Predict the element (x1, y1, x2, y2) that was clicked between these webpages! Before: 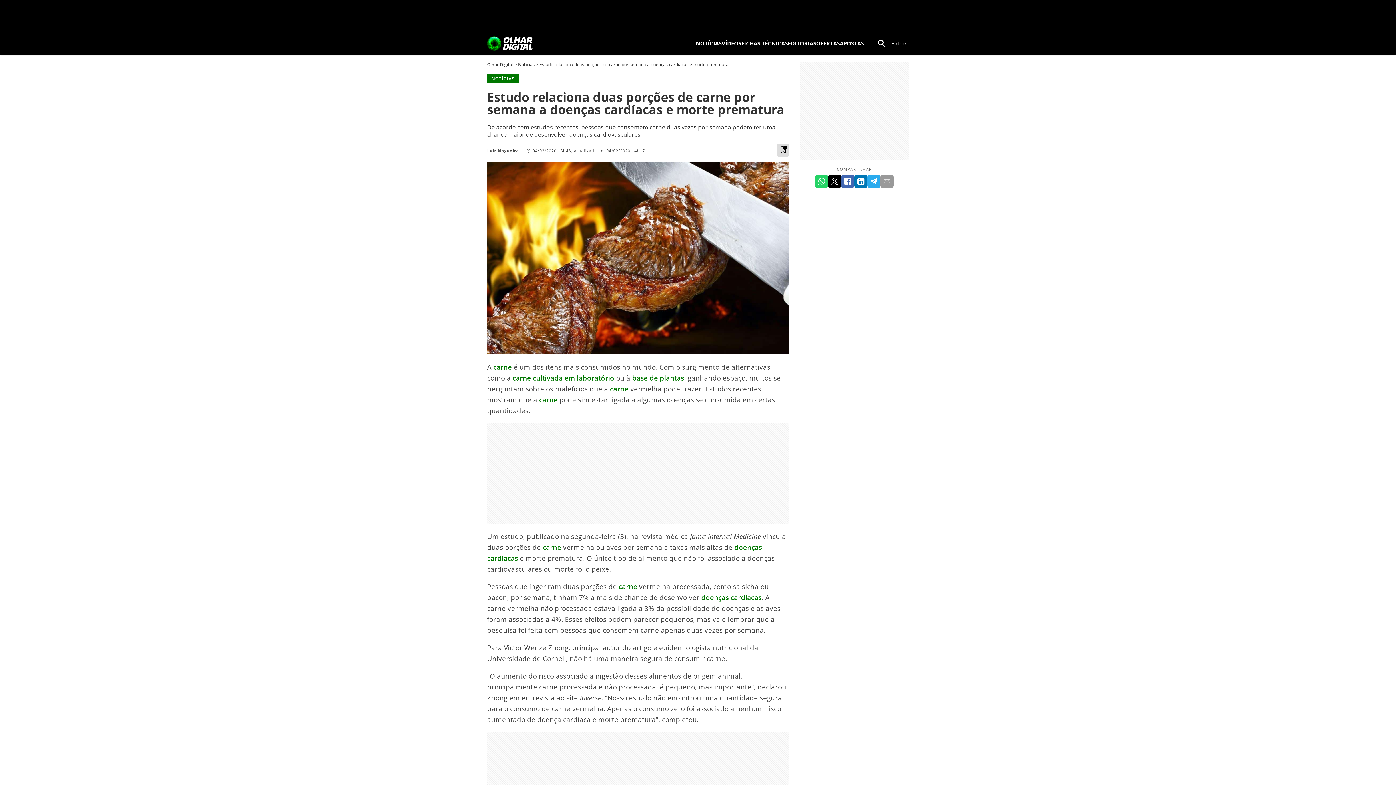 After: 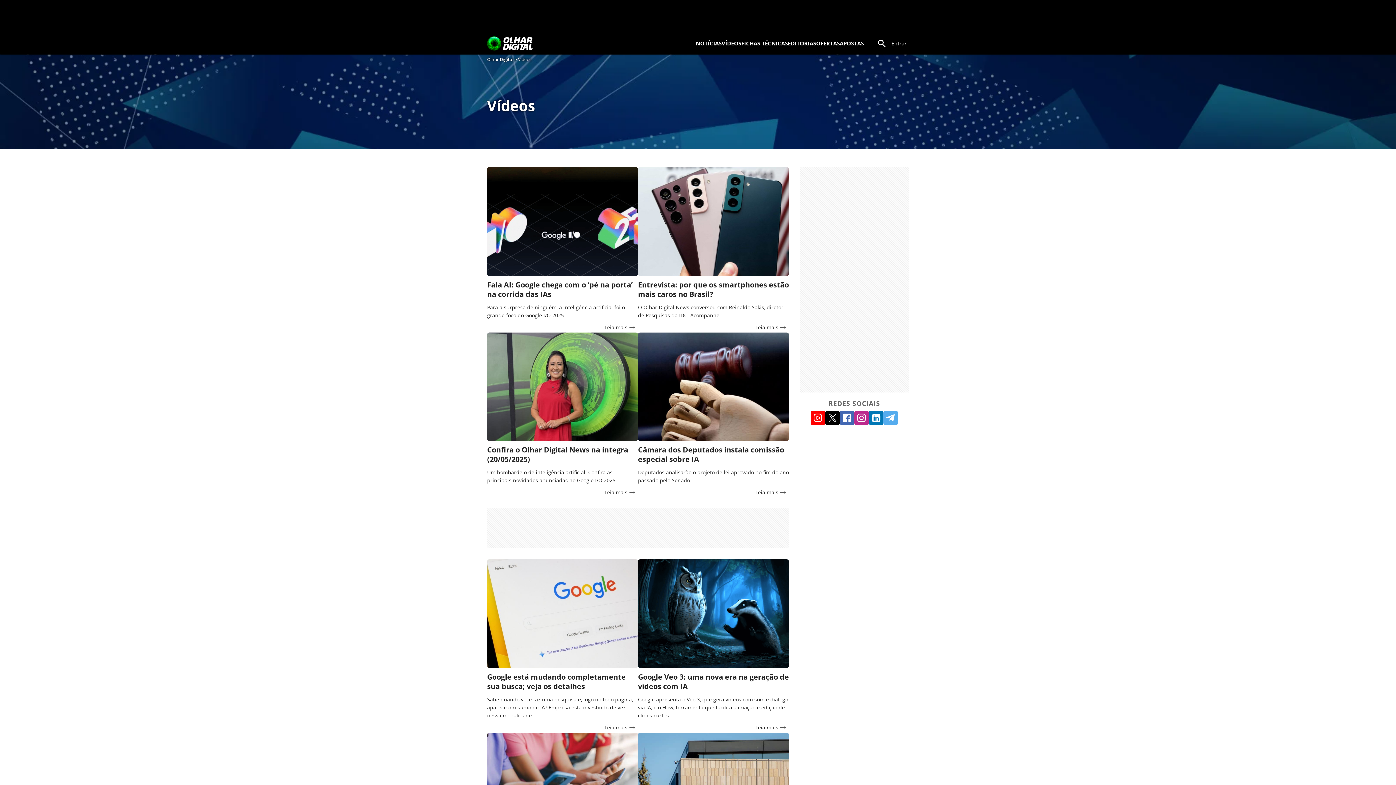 Action: label: VÍDEOS bbox: (721, 39, 741, 47)